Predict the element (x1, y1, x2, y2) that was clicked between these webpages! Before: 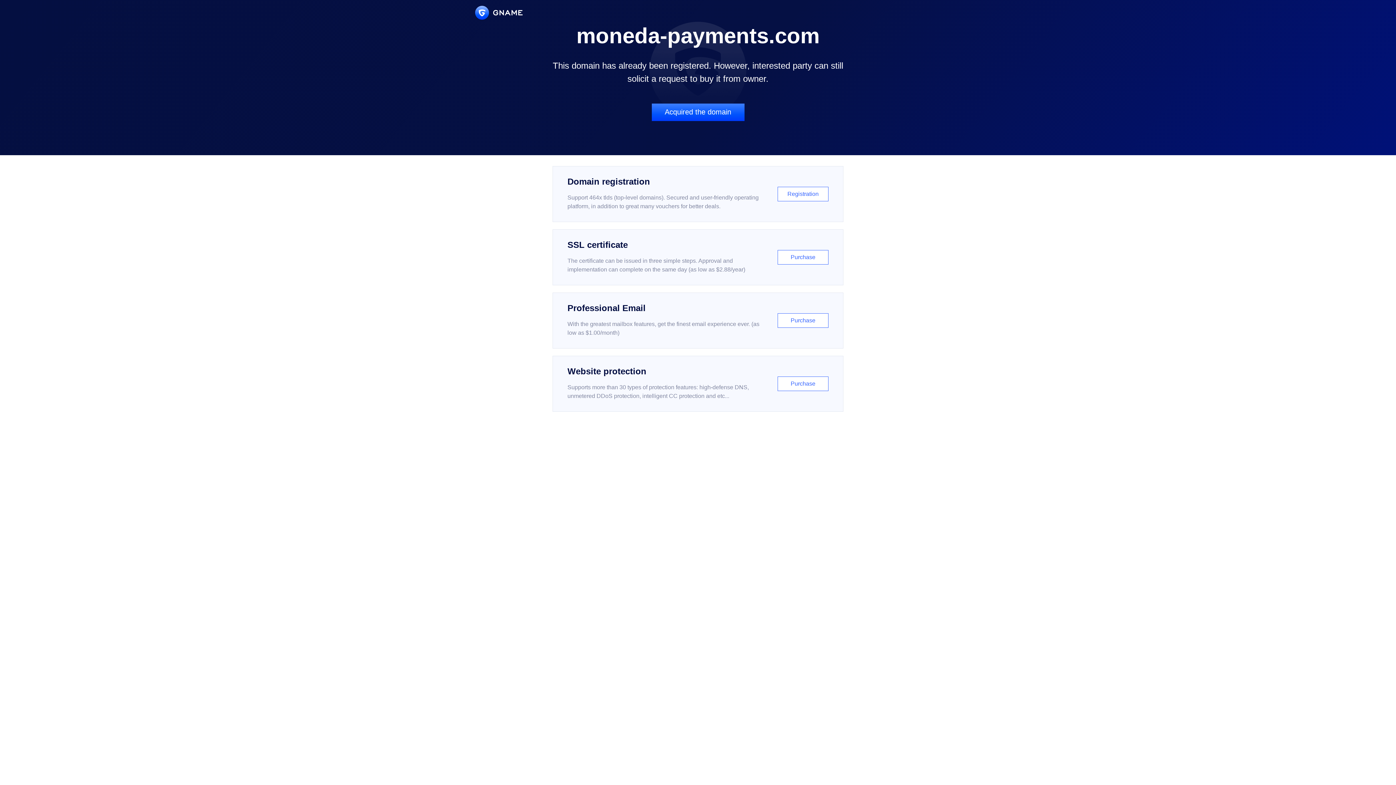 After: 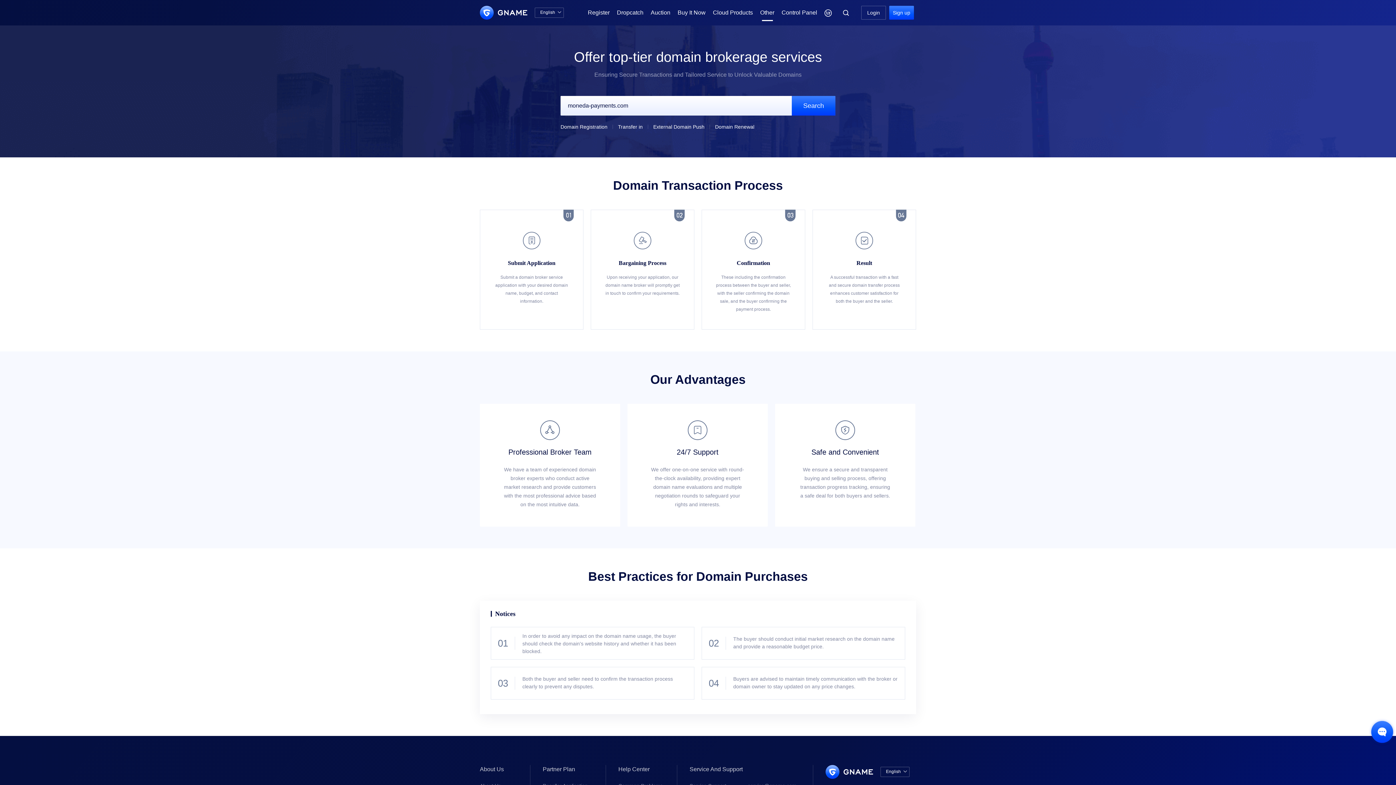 Action: bbox: (651, 103, 744, 121) label: Acquired the domain